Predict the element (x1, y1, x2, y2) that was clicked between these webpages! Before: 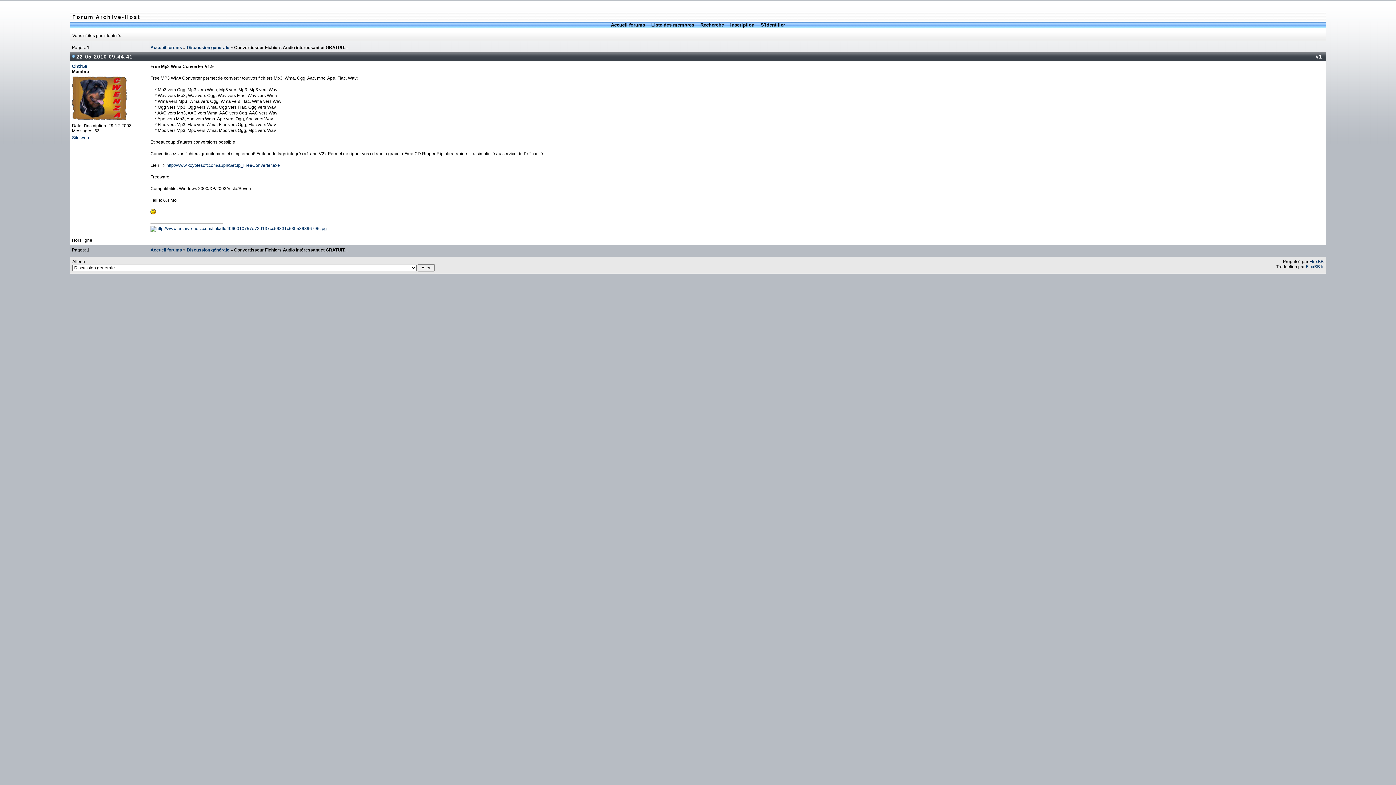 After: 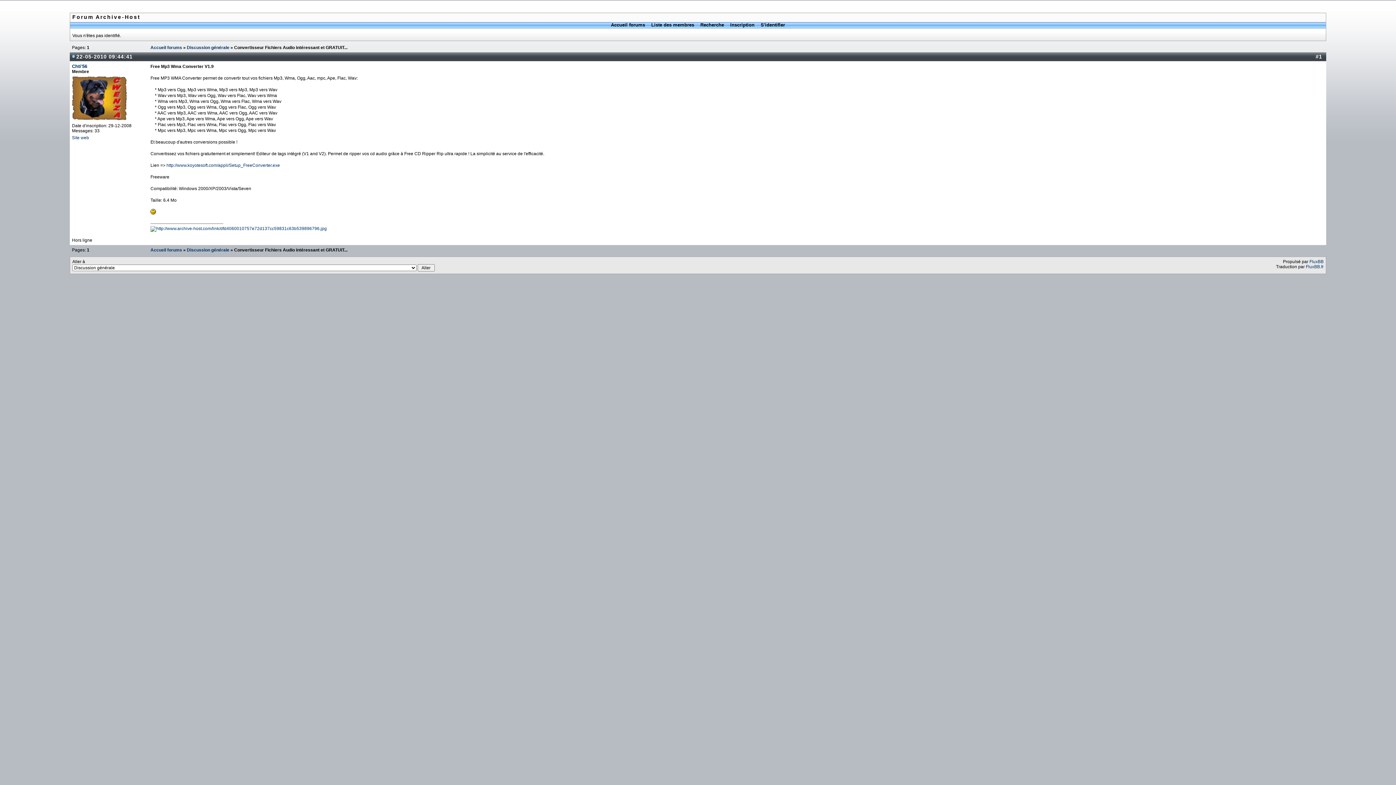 Action: label: 22-05-2010 09:44:41 bbox: (76, 53, 132, 59)